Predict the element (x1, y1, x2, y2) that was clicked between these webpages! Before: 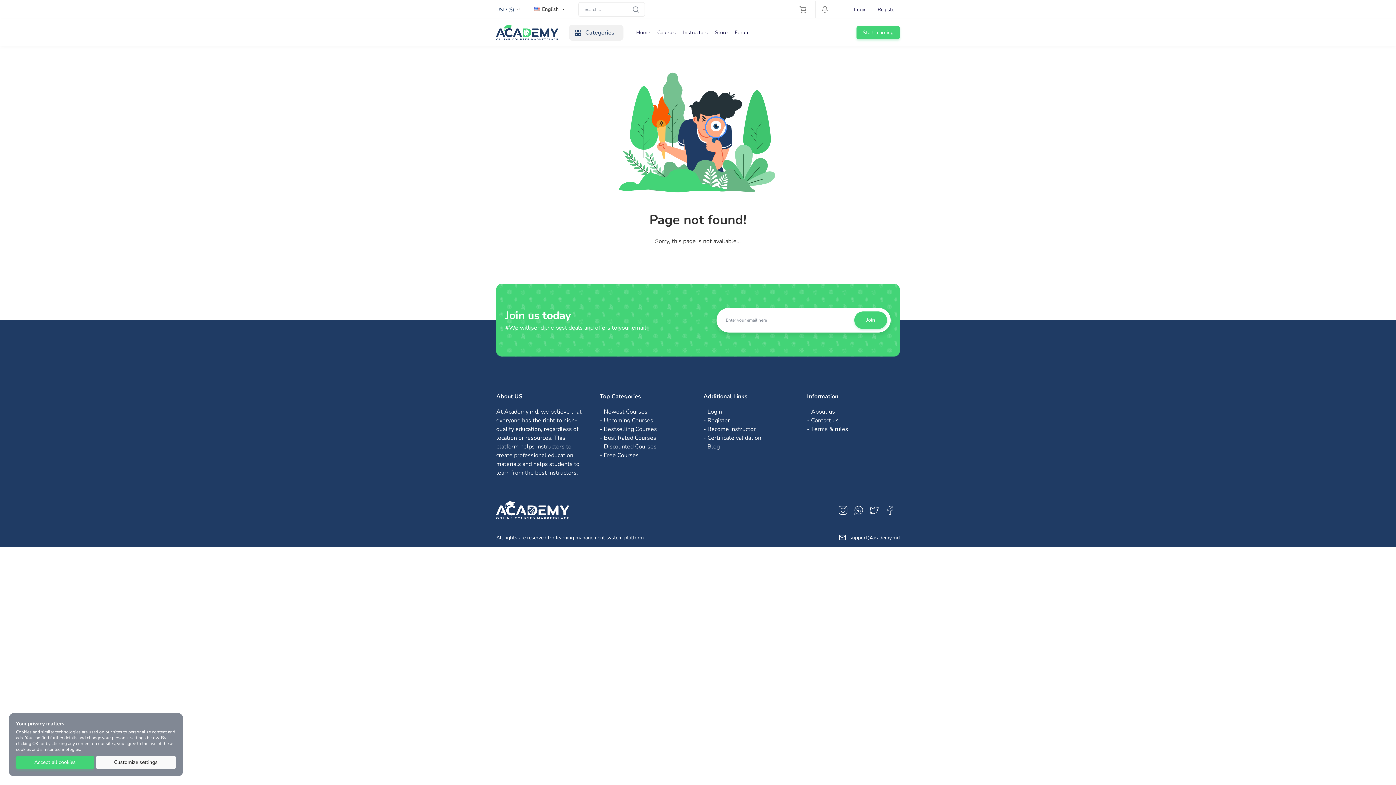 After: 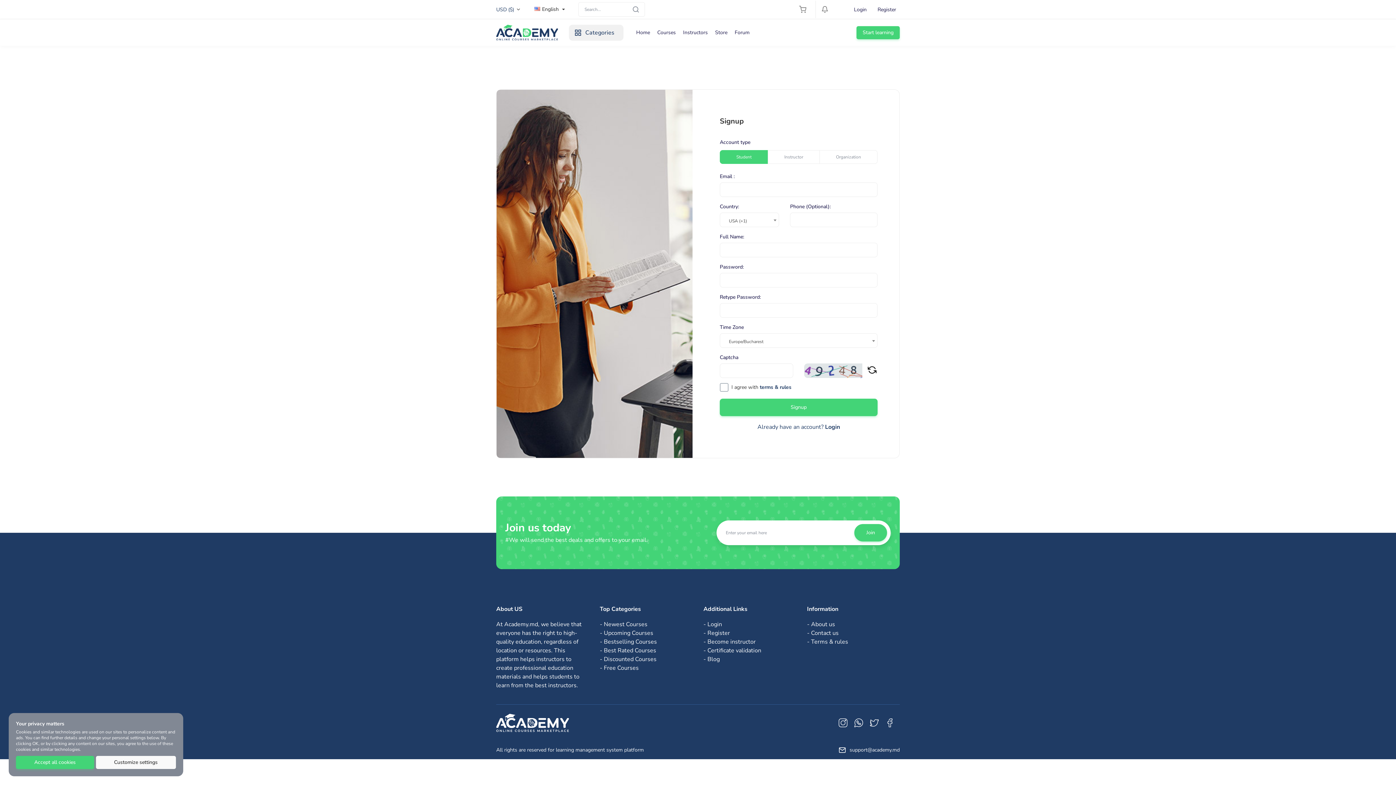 Action: bbox: (874, 4, 900, 14) label: Register